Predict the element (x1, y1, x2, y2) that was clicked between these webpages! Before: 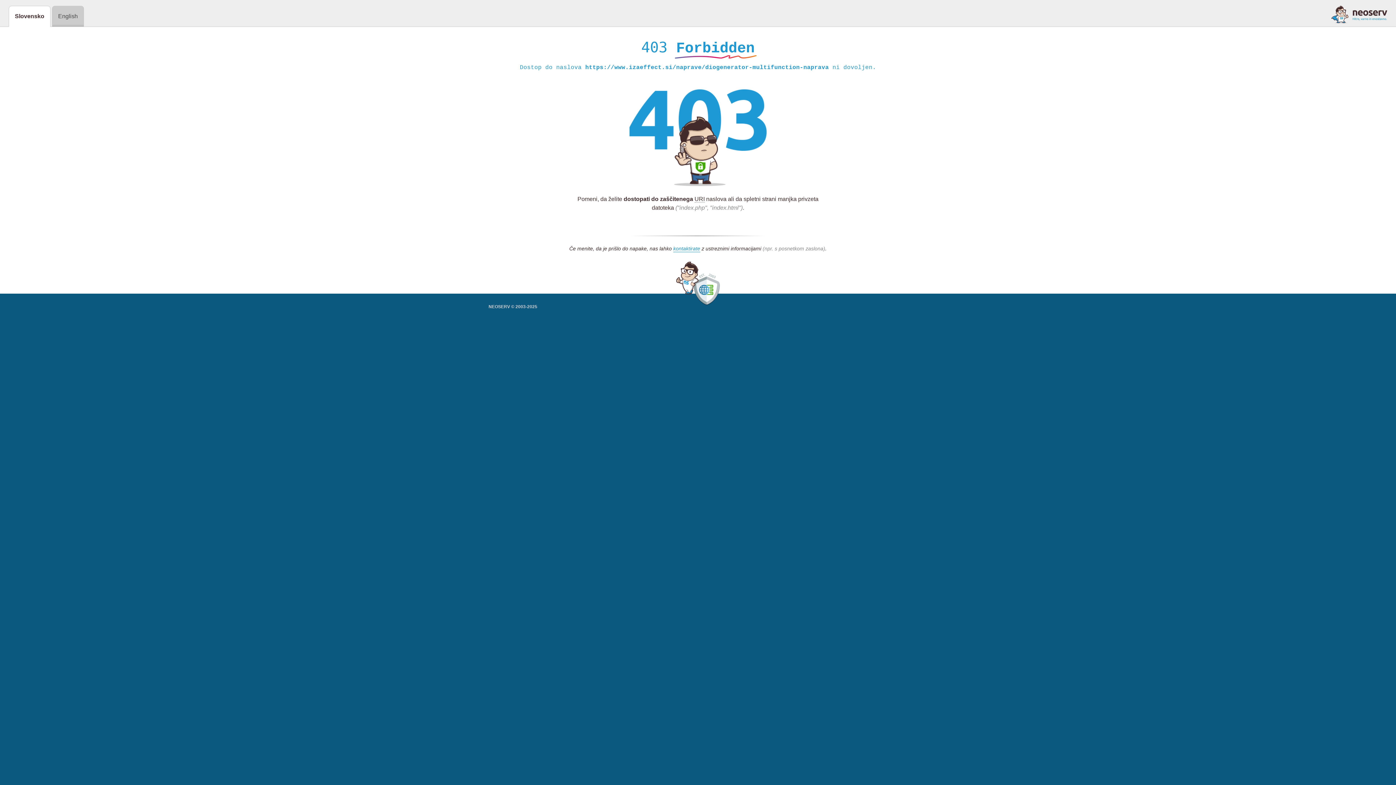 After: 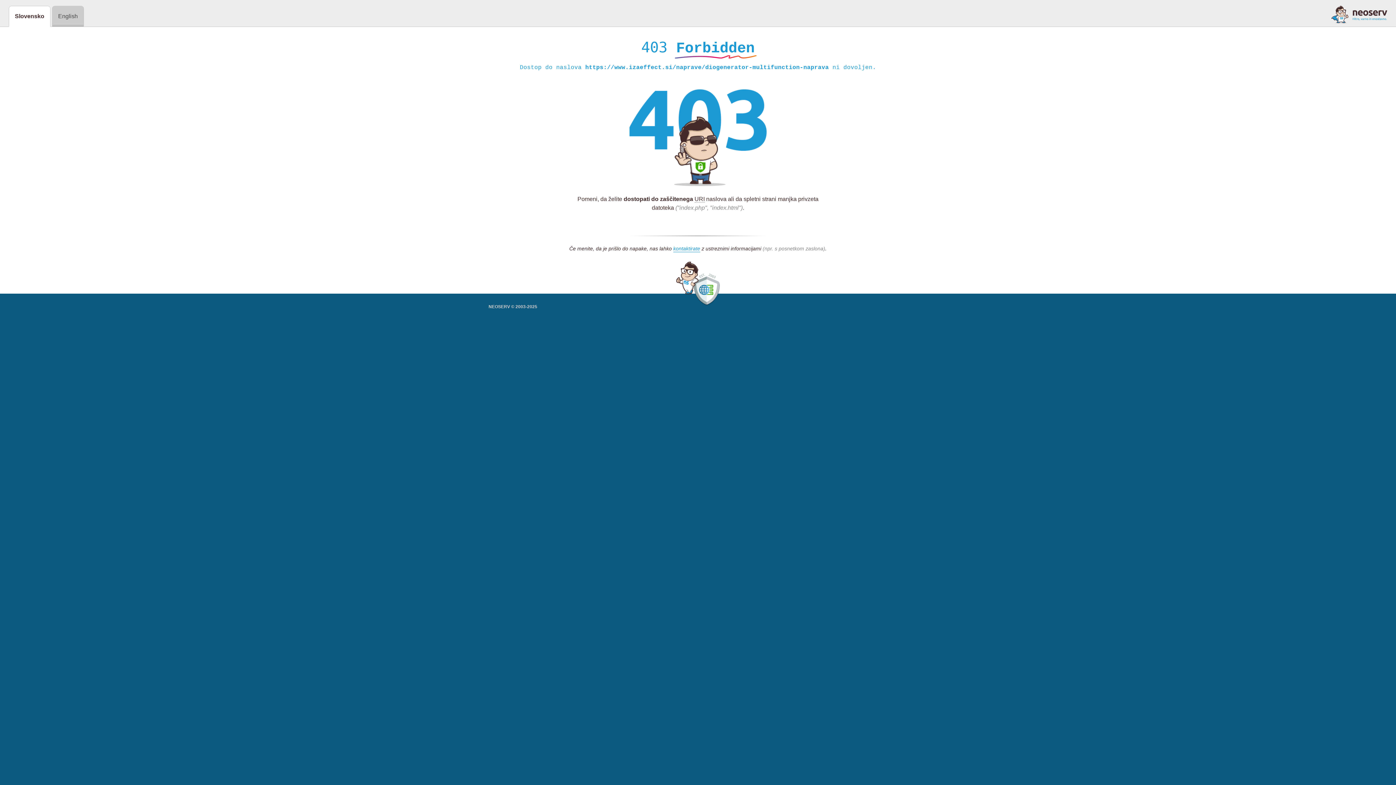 Action: bbox: (1331, 5, 1387, 23)